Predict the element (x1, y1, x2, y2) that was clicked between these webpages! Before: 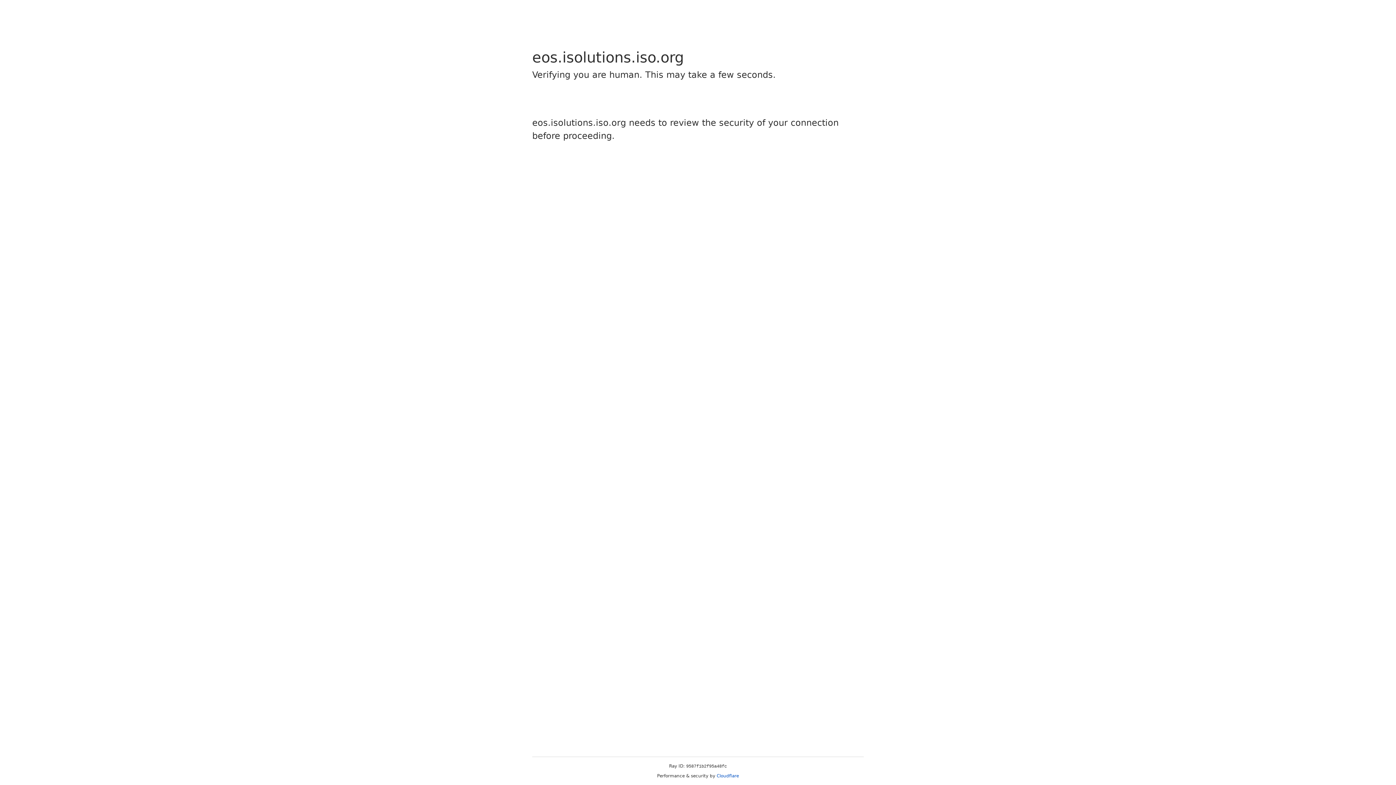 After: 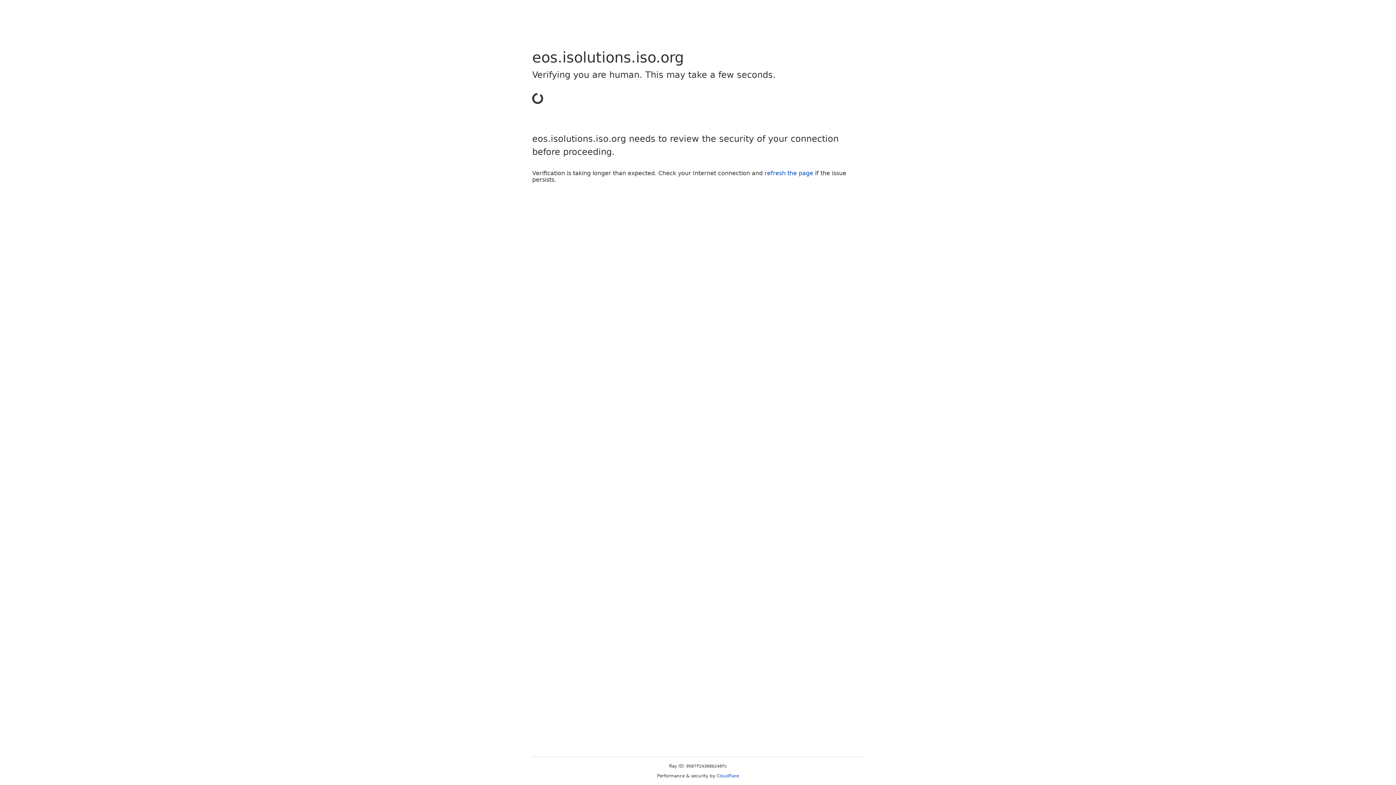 Action: bbox: (716, 773, 739, 778) label: Cloudflare